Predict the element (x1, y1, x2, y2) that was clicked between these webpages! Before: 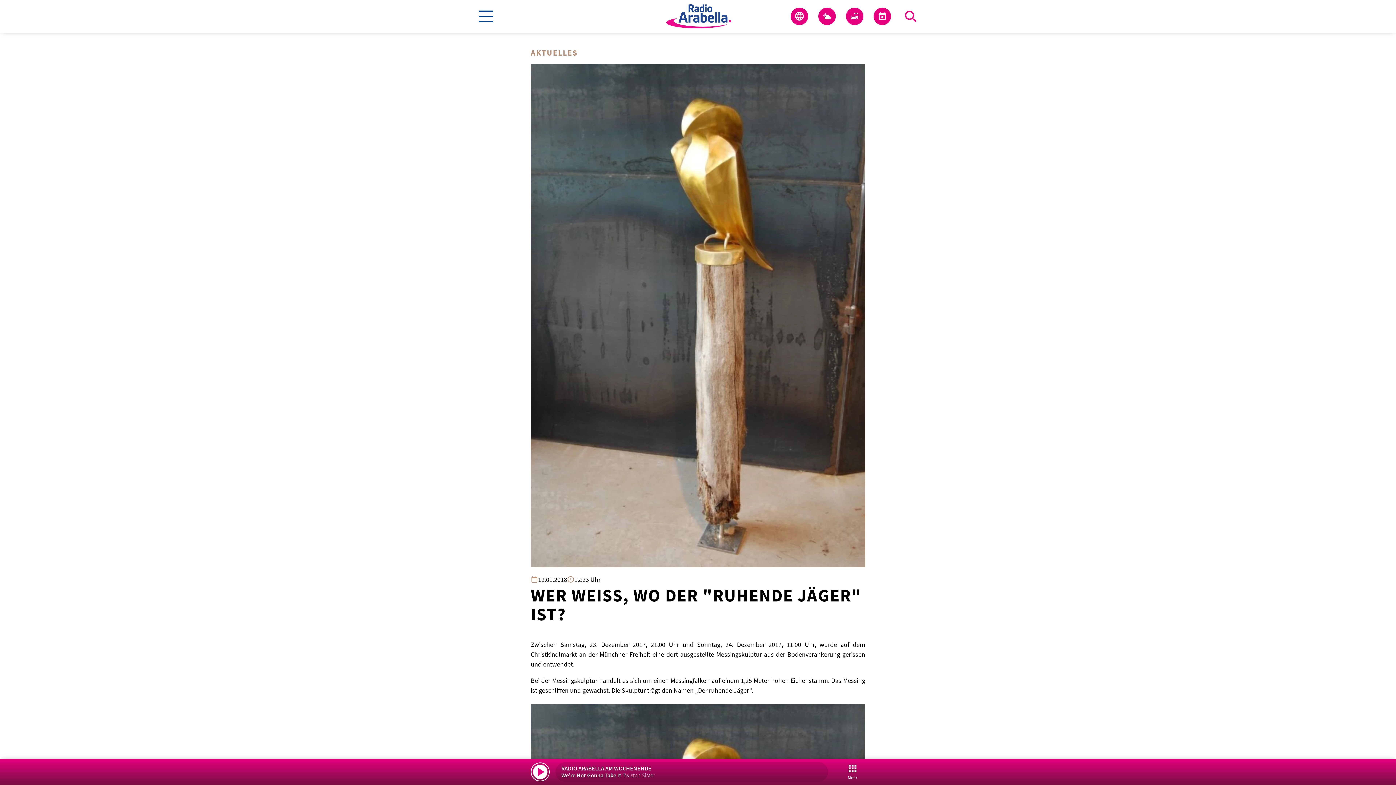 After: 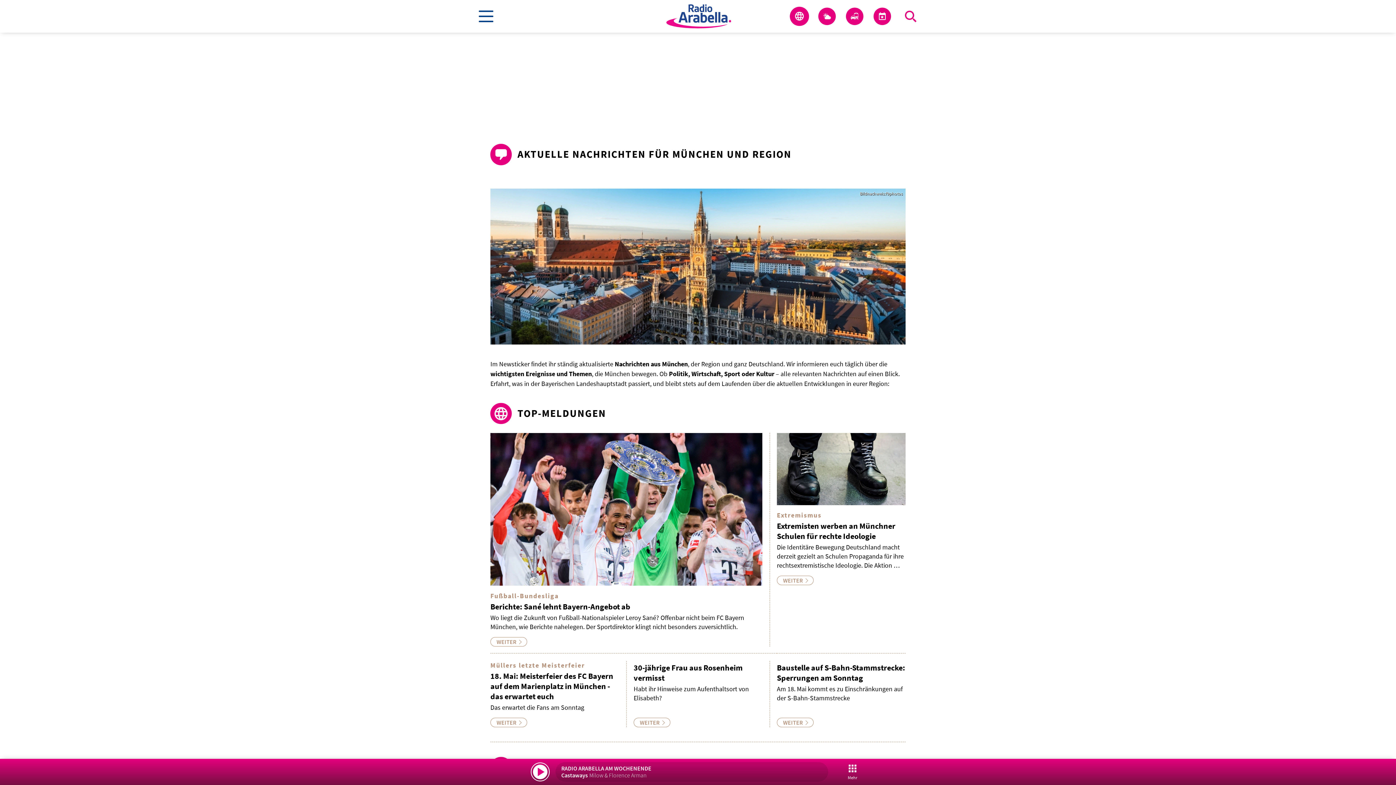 Action: bbox: (790, 7, 808, 25)